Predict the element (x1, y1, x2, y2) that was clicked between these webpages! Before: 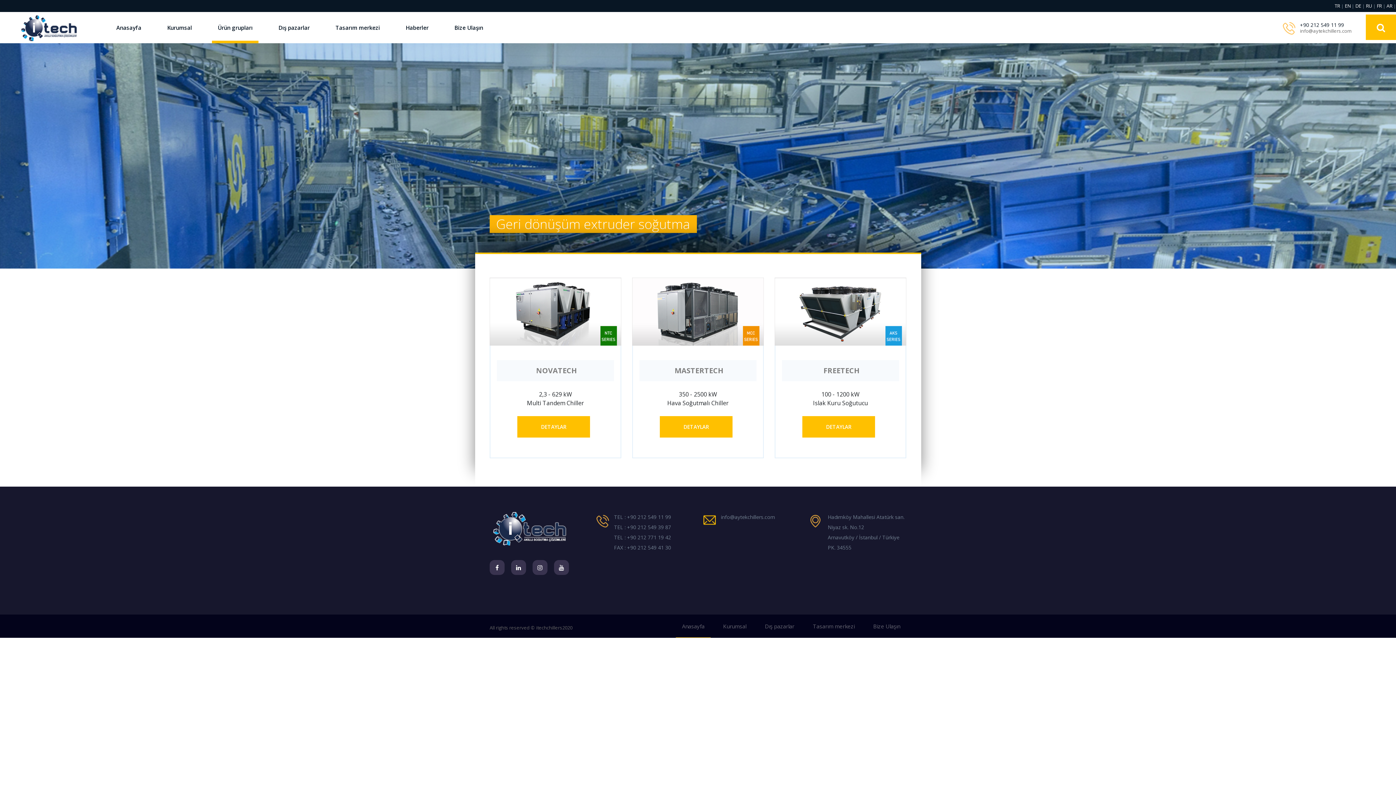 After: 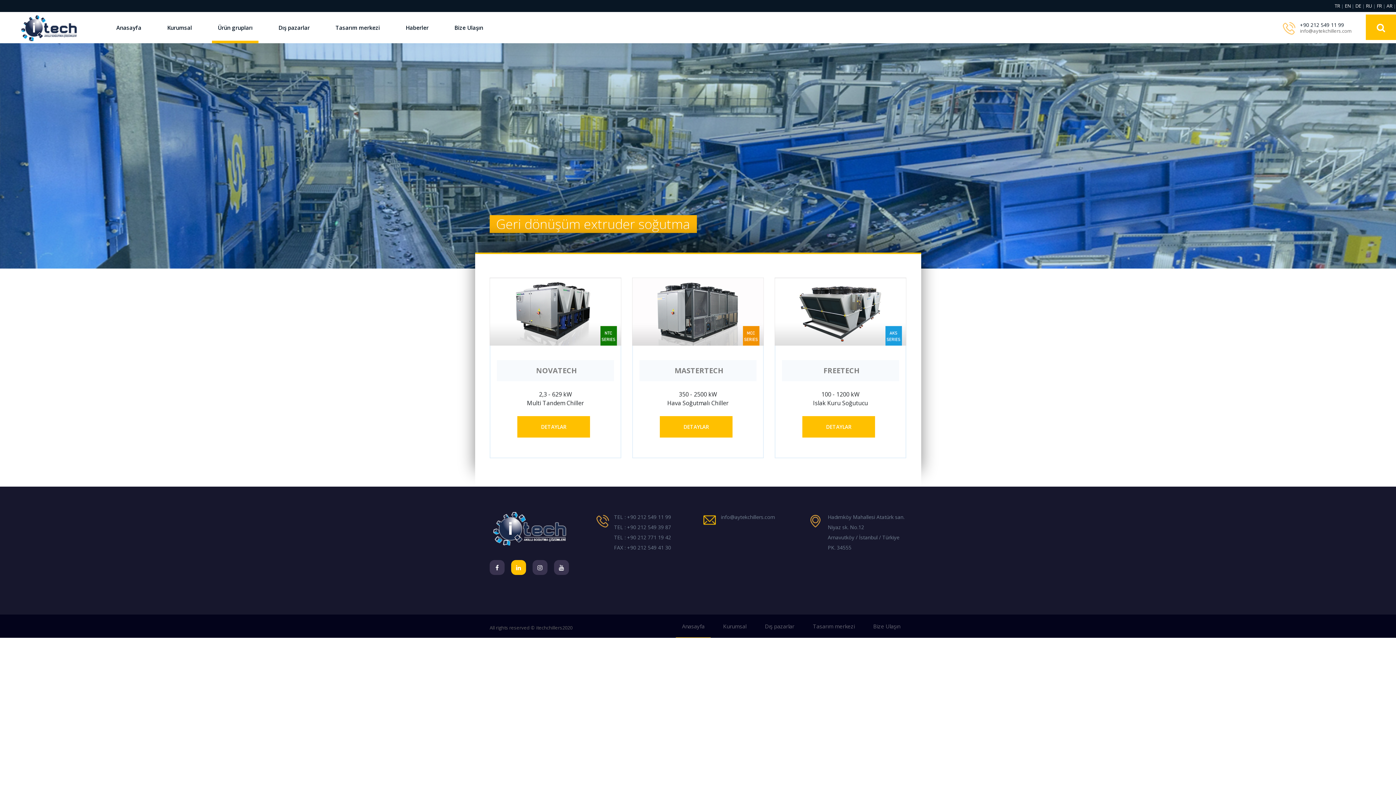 Action: bbox: (511, 560, 526, 575)